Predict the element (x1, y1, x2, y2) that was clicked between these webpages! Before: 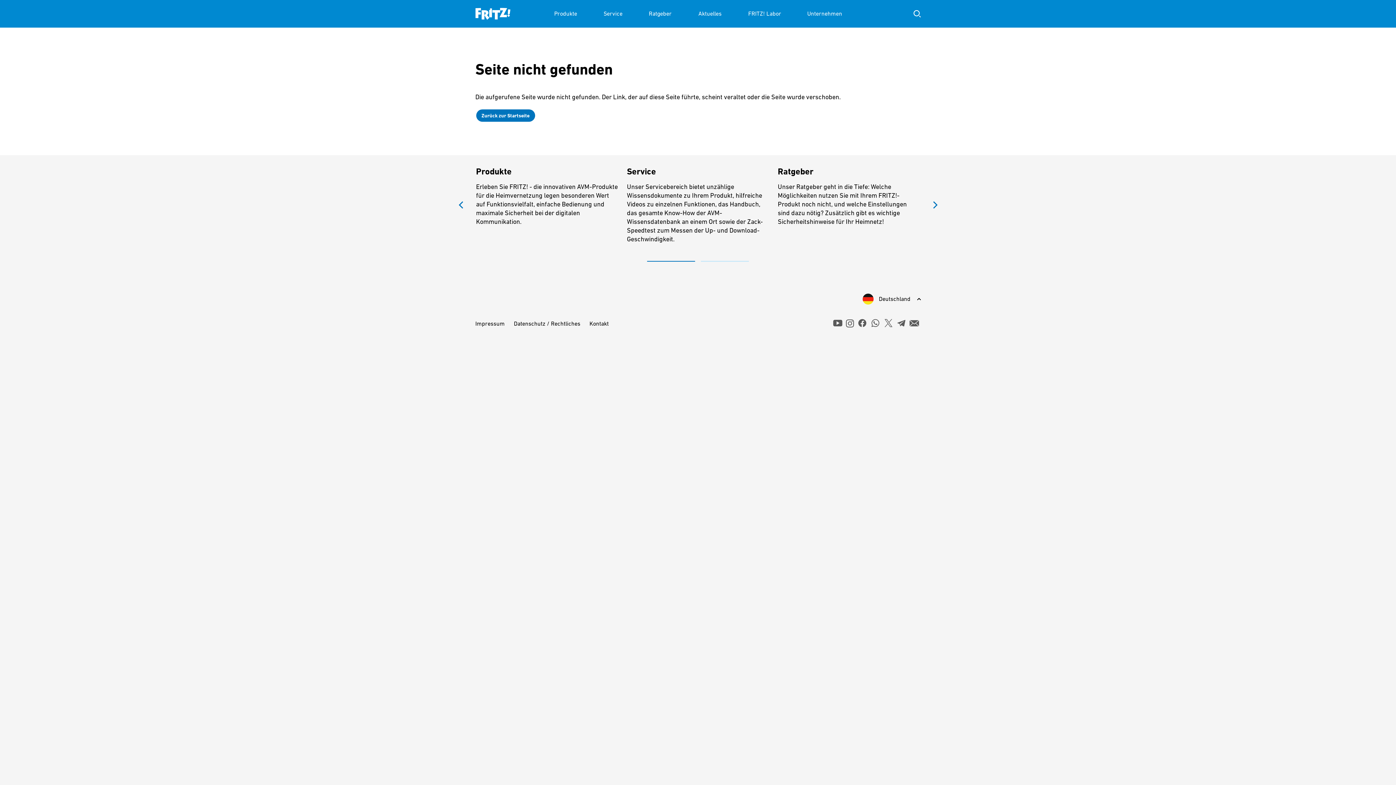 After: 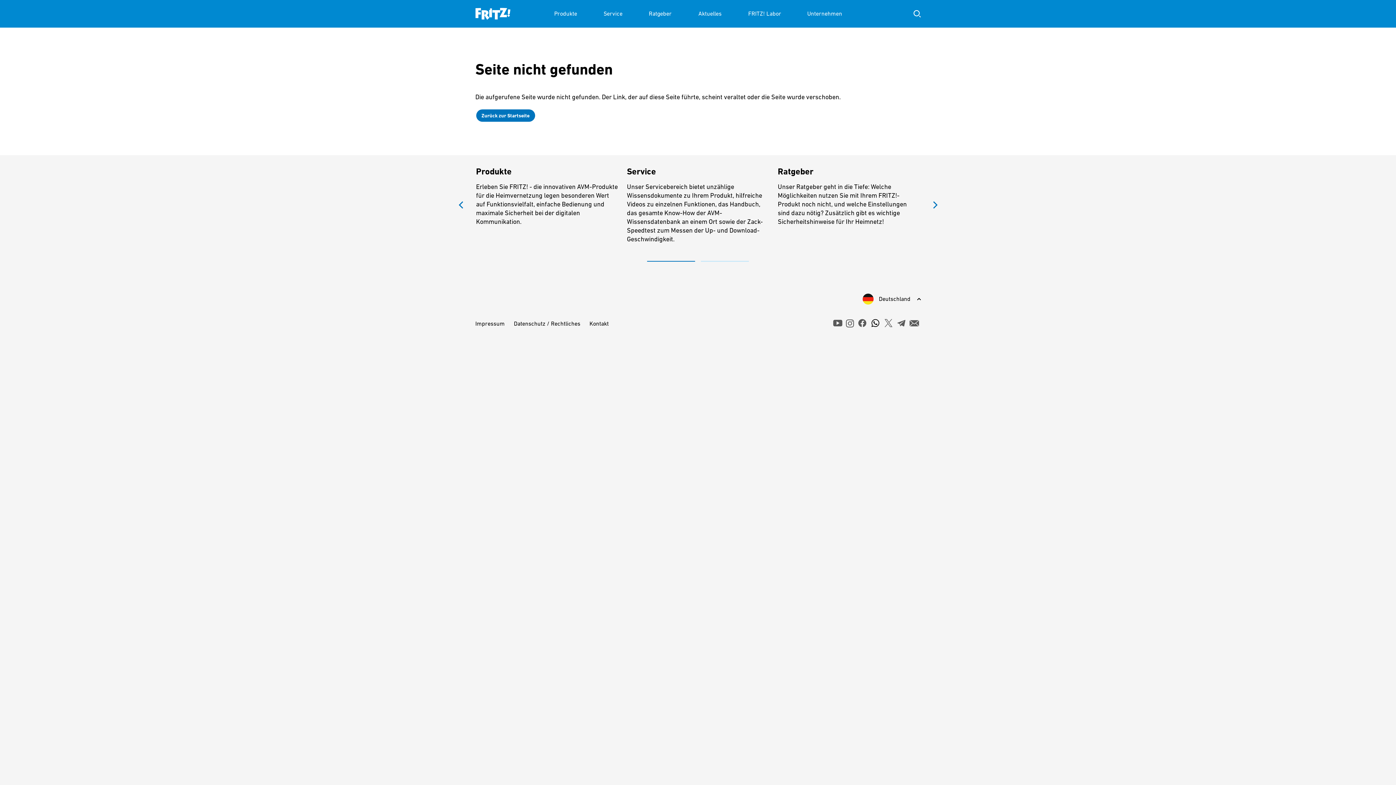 Action: bbox: (870, 318, 880, 328) label: Zum WhatsApp Kanal